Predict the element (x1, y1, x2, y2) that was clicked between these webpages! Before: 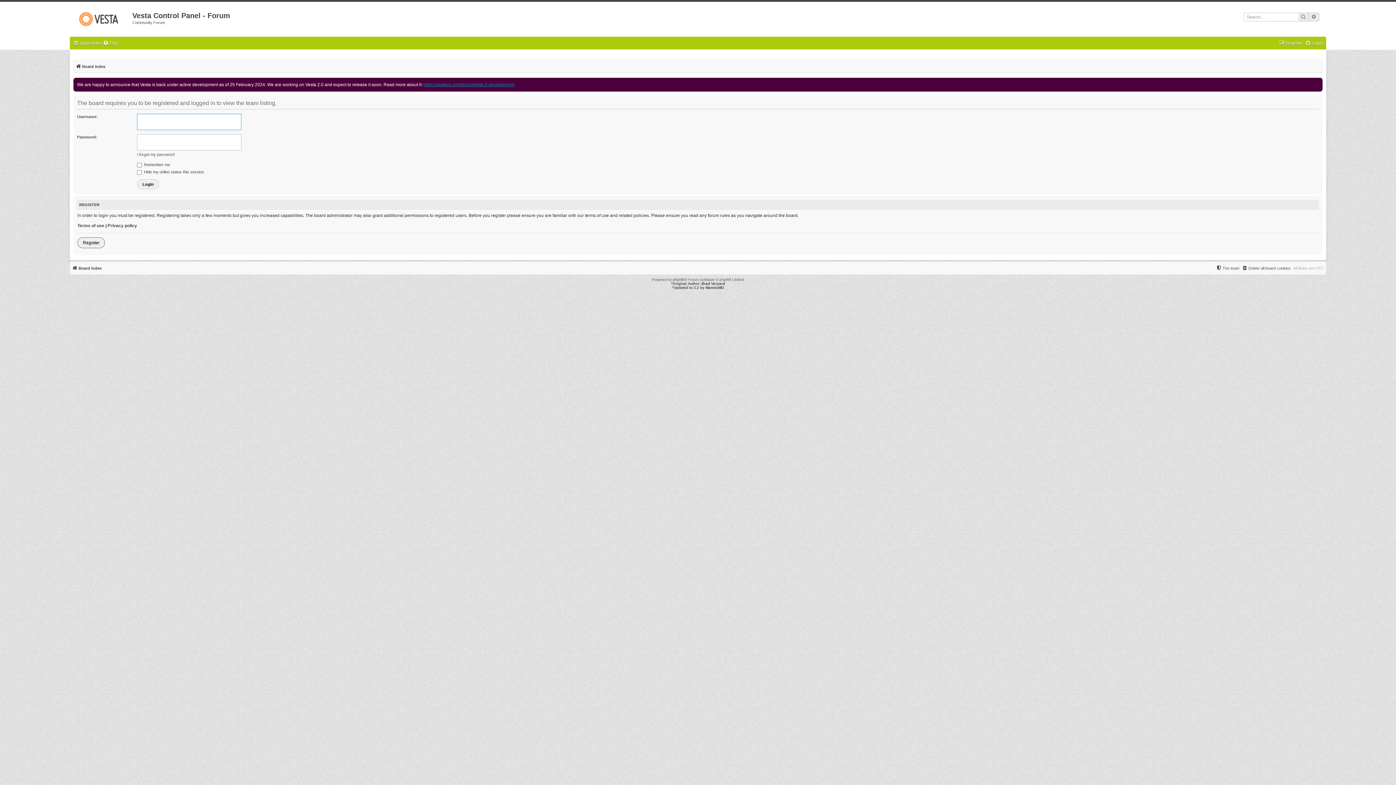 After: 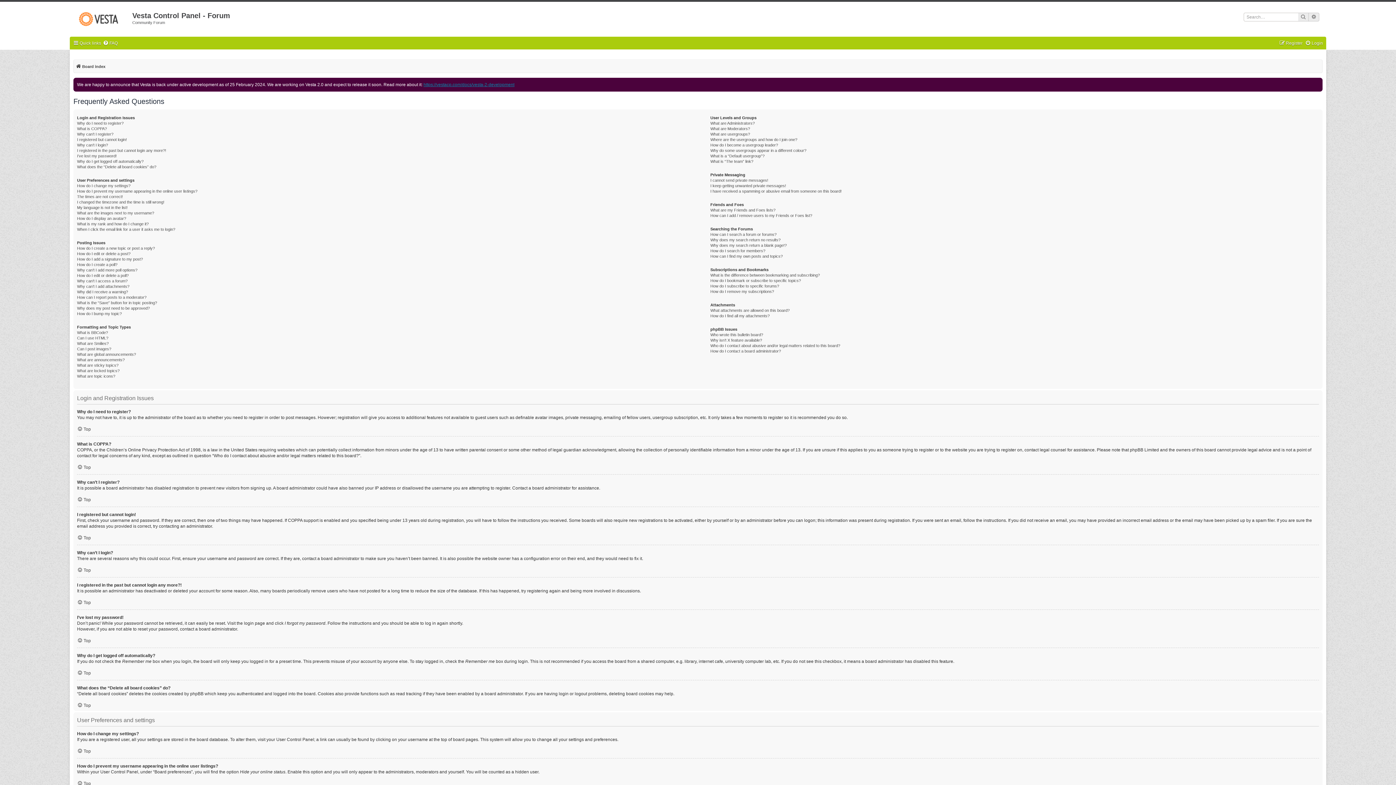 Action: label: FAQ bbox: (102, 38, 117, 48)